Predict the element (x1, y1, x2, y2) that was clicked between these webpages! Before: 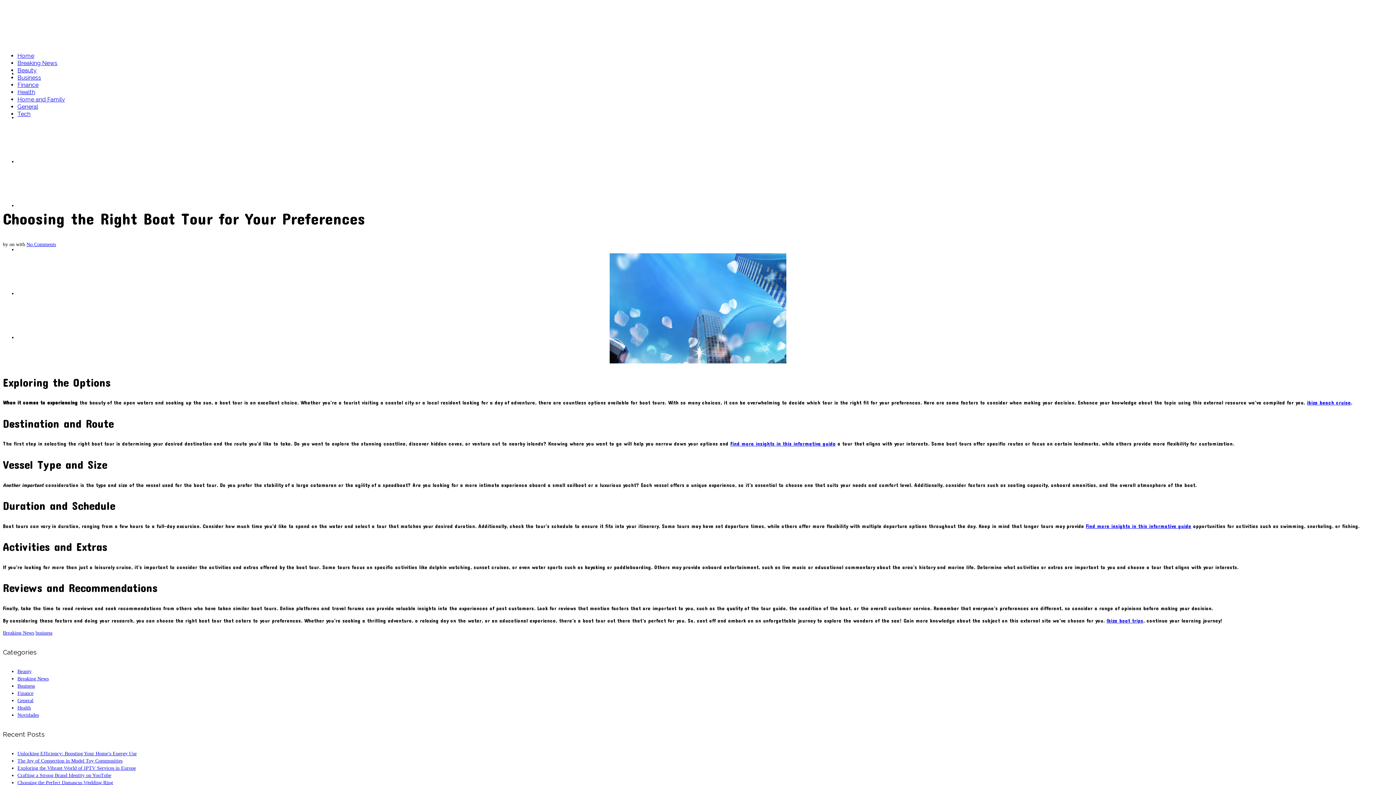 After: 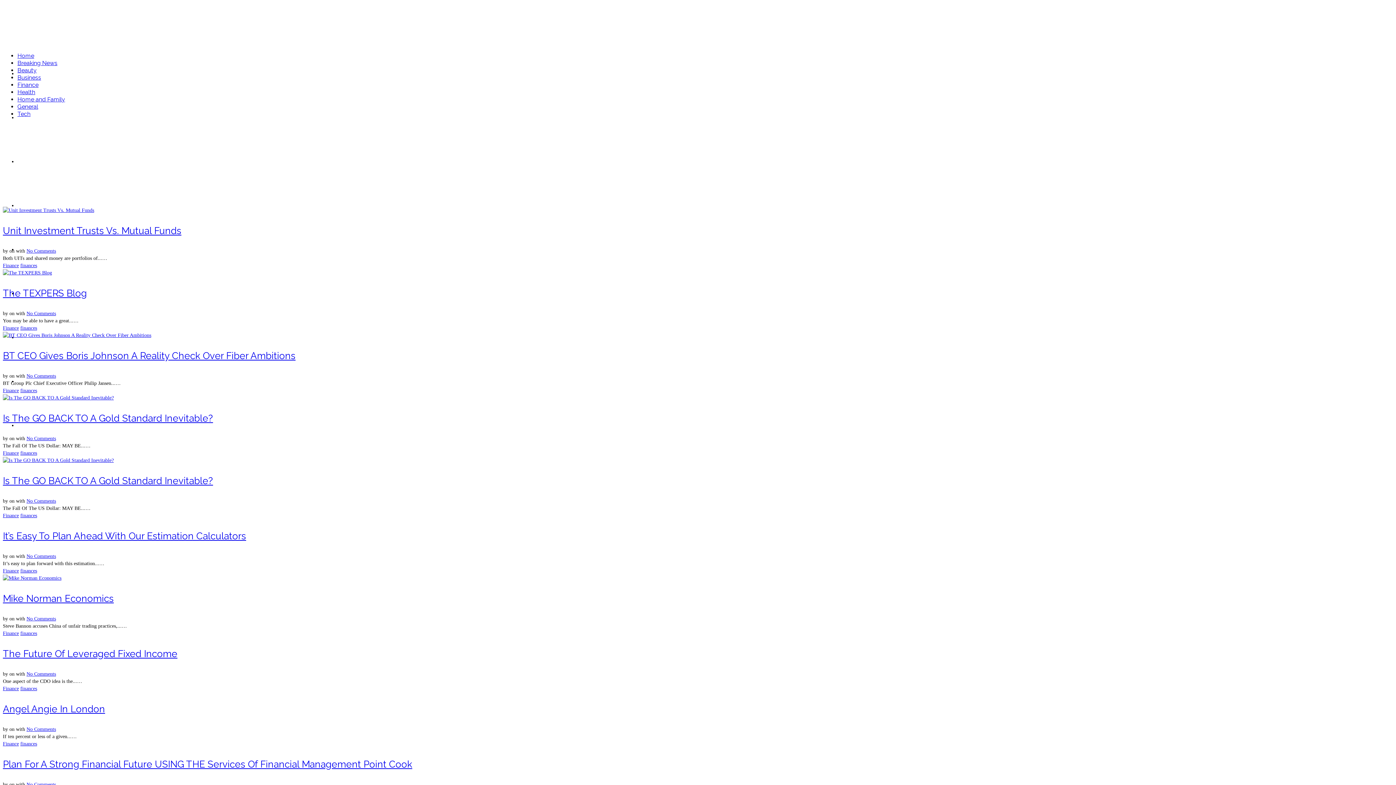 Action: bbox: (17, 690, 33, 696) label: Finance